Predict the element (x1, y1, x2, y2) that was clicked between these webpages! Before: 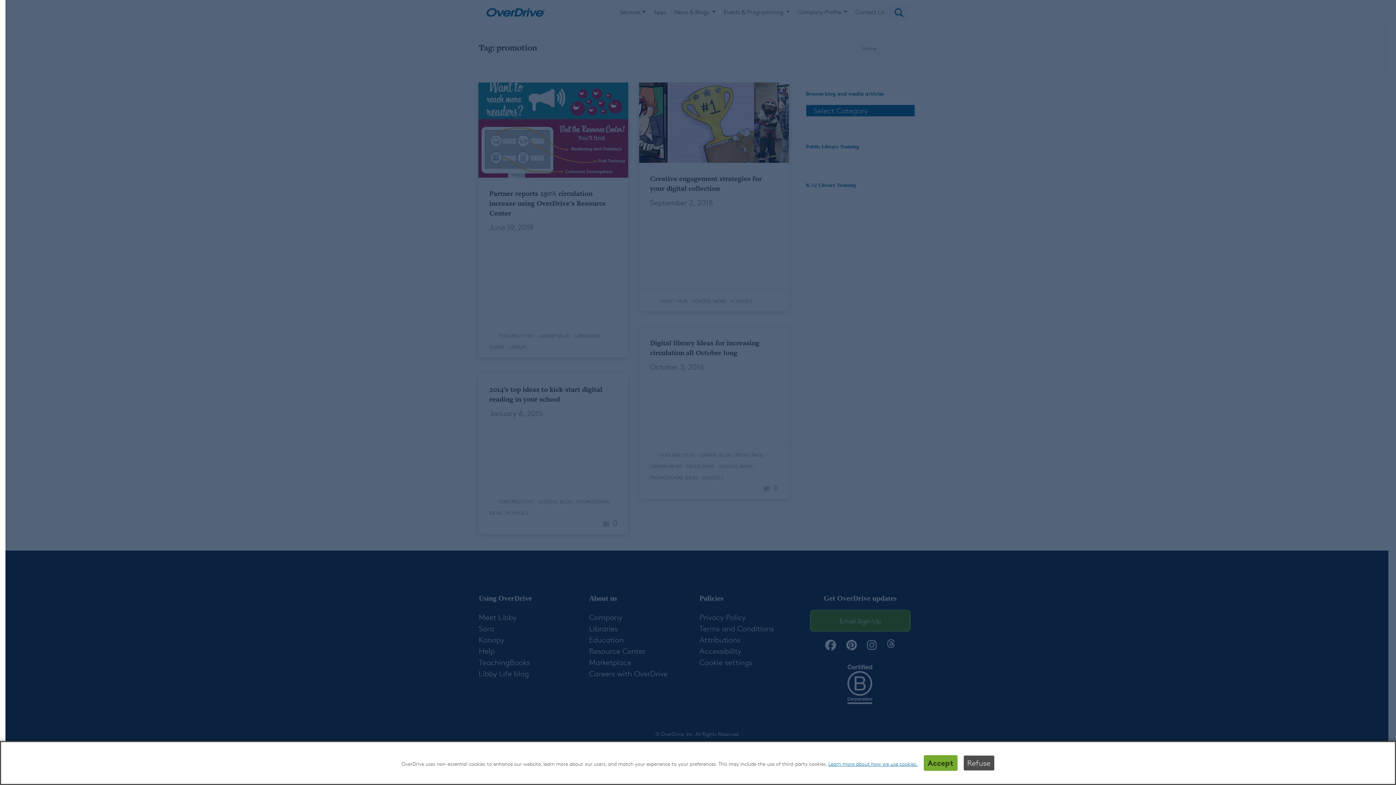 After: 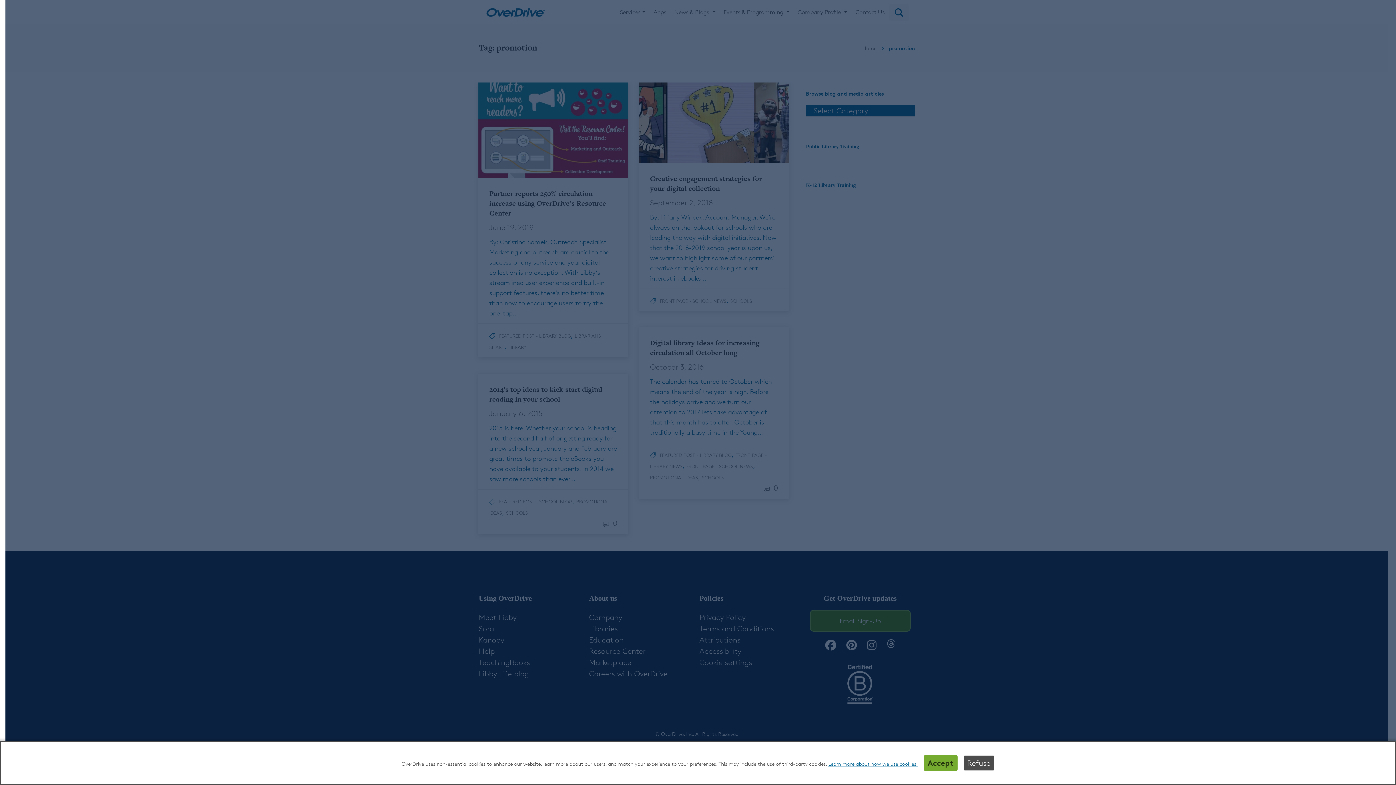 Action: bbox: (828, 761, 918, 767) label: Learn more about how we use cookies.